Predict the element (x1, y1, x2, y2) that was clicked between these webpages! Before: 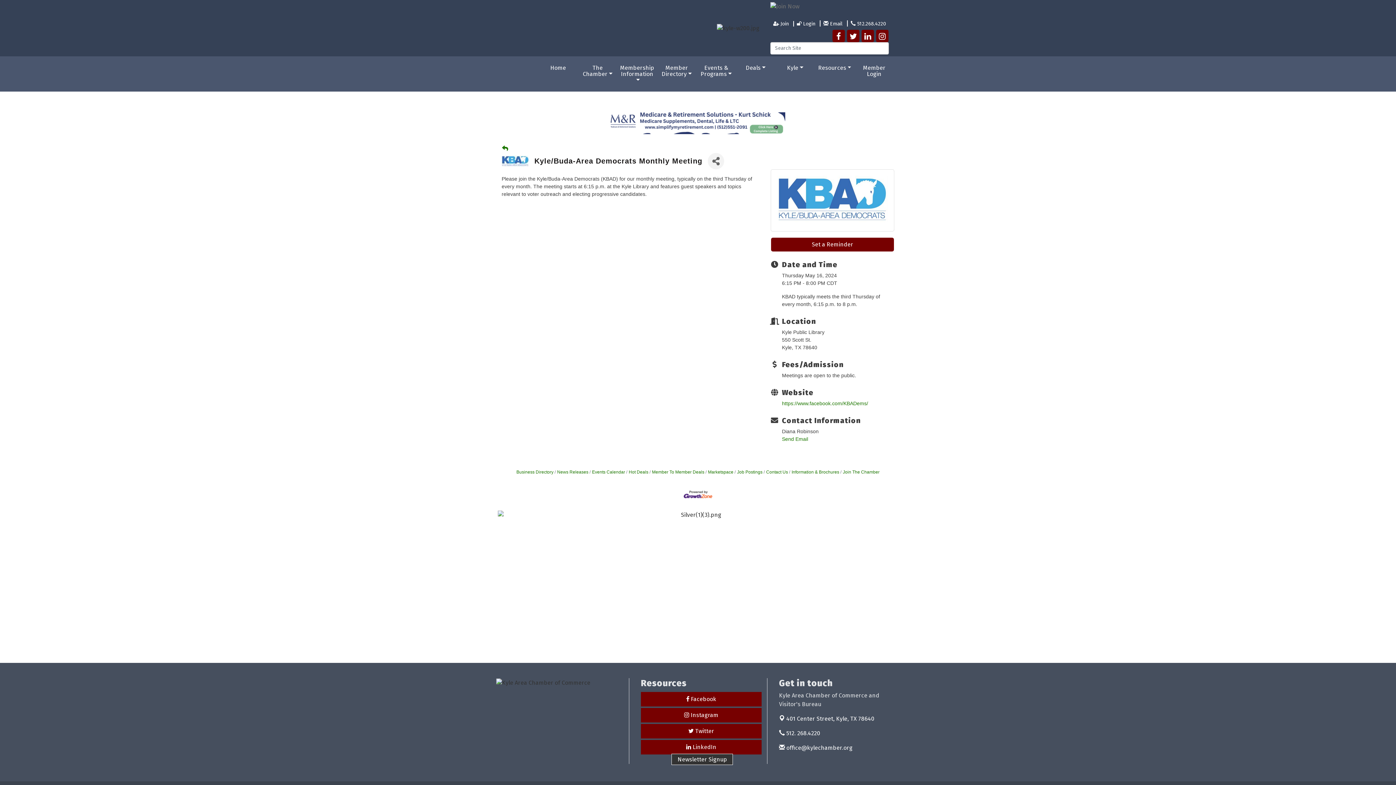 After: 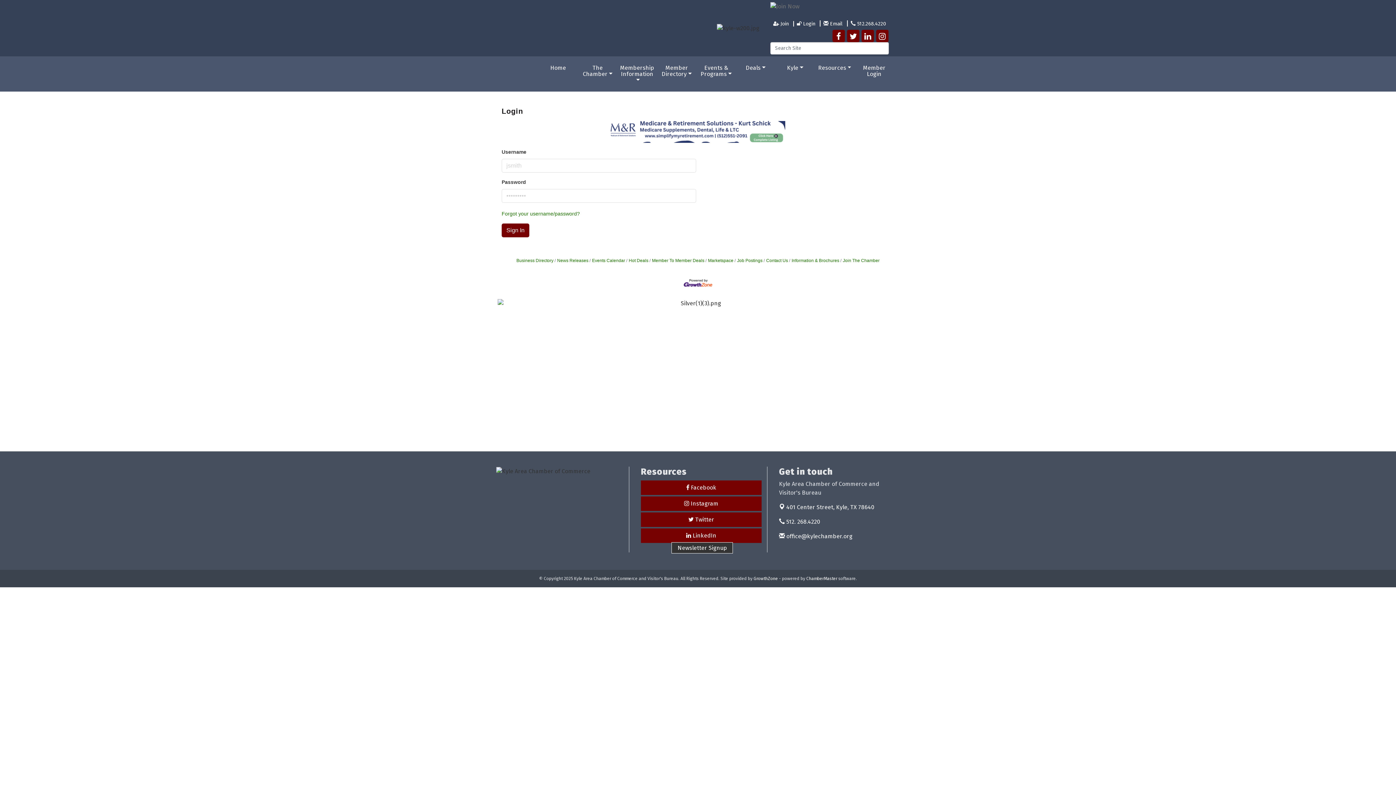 Action: bbox: (854, 62, 894, 85) label: Member Login